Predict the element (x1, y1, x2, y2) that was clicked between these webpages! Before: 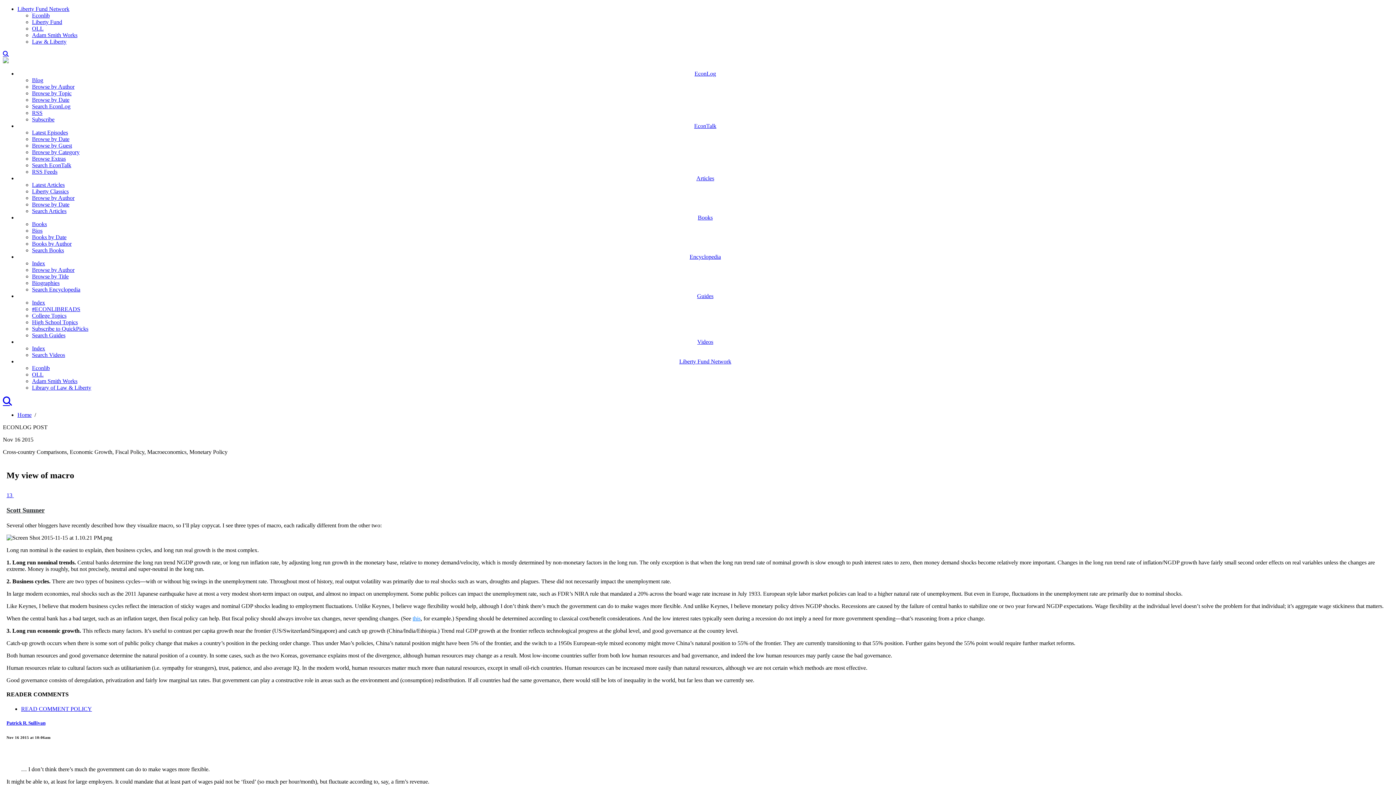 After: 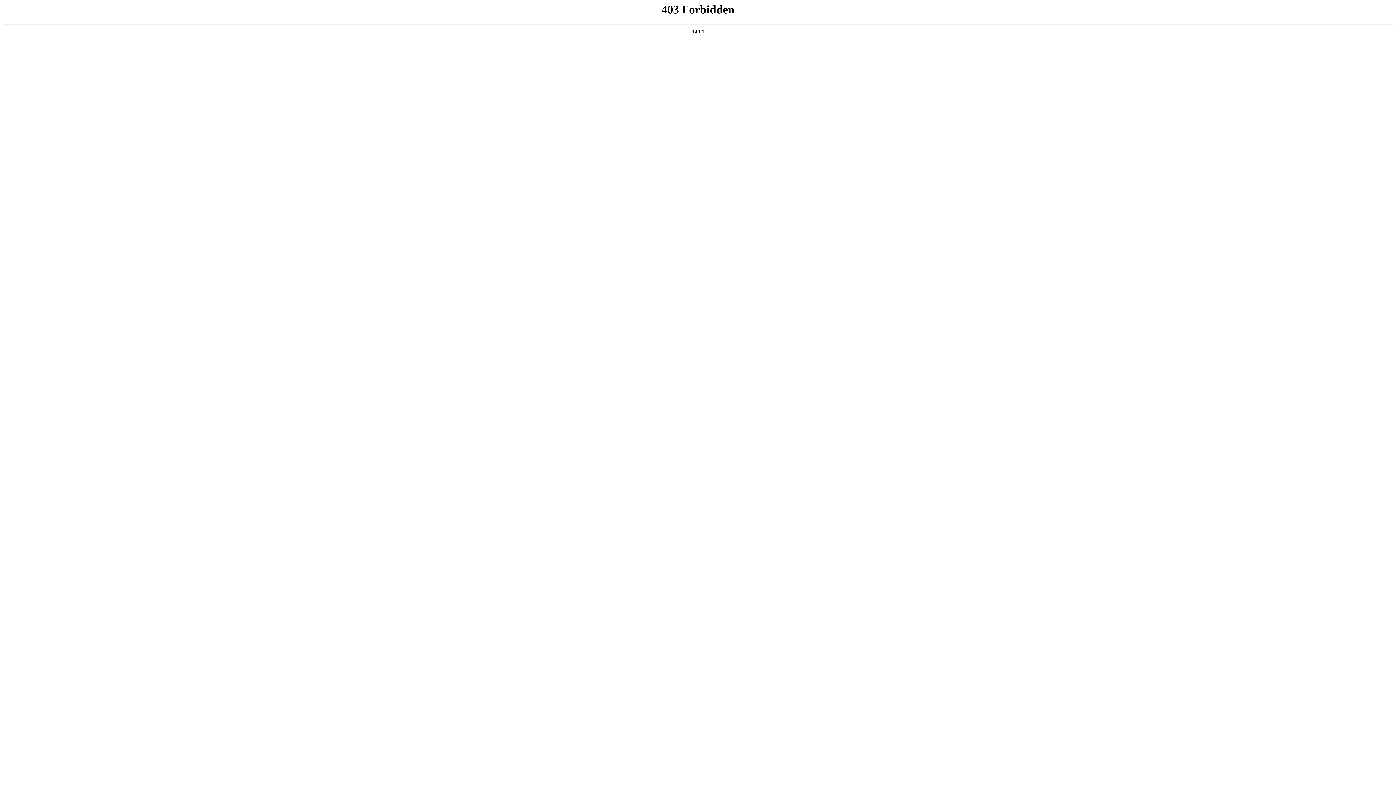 Action: bbox: (32, 384, 91, 390) label: Library of Law & Liberty